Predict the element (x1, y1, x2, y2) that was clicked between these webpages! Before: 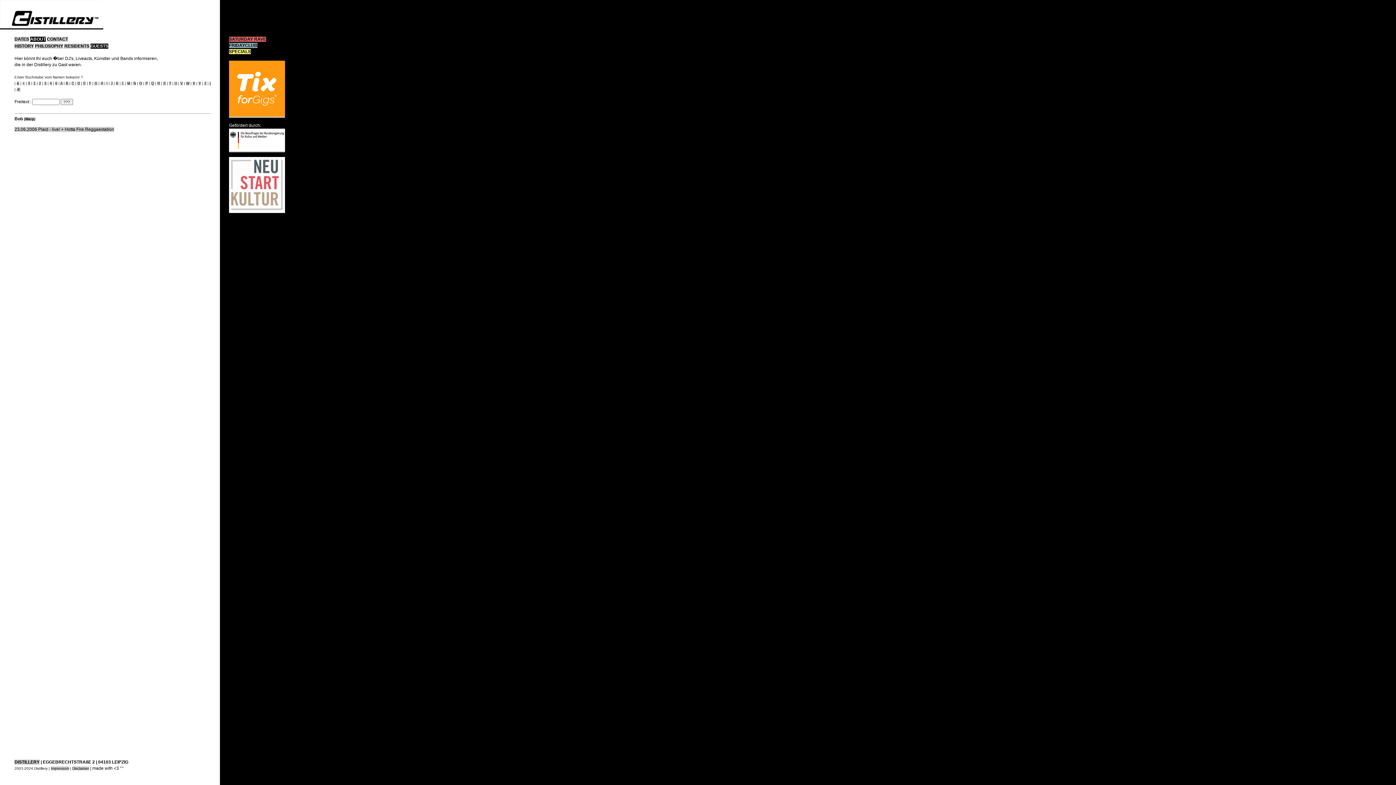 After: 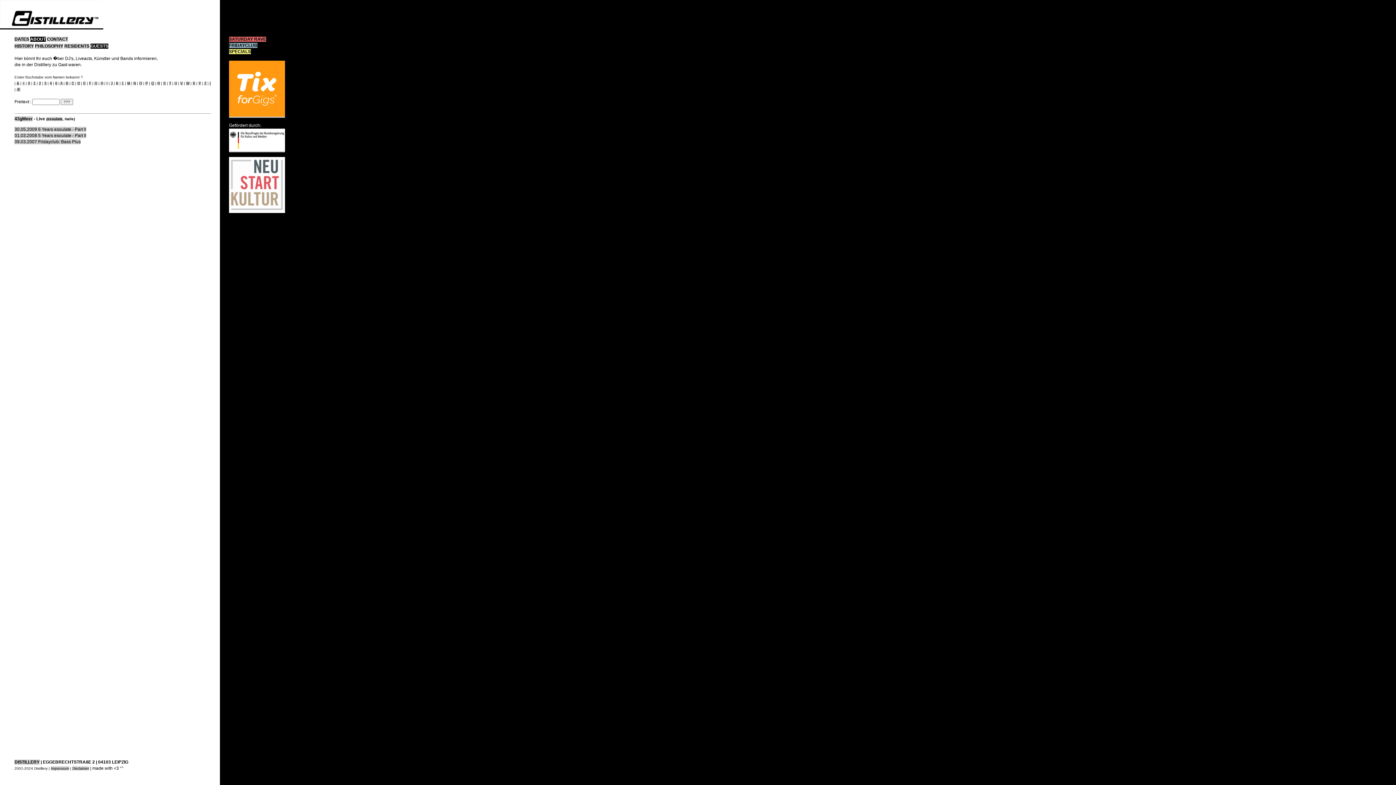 Action: bbox: (49, 81, 52, 85) label: 4